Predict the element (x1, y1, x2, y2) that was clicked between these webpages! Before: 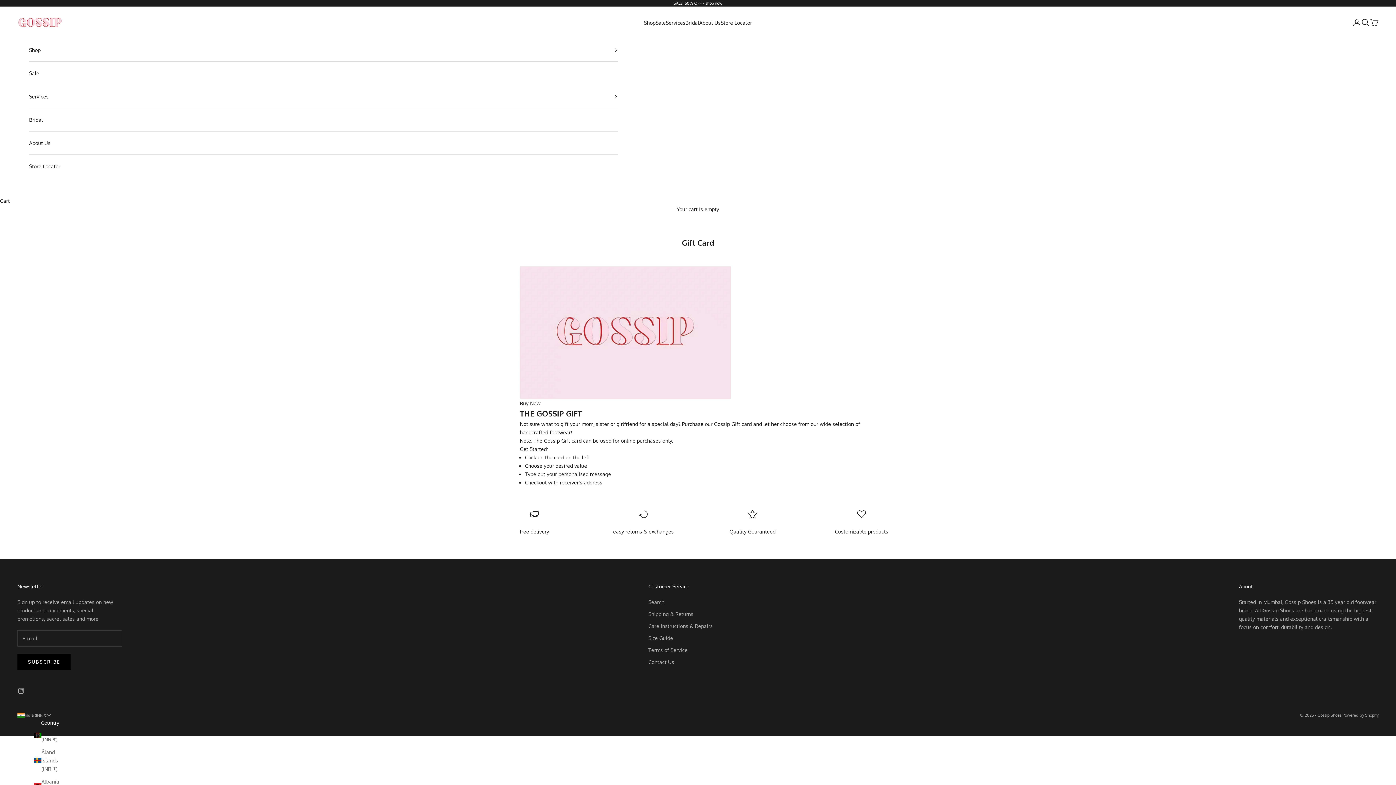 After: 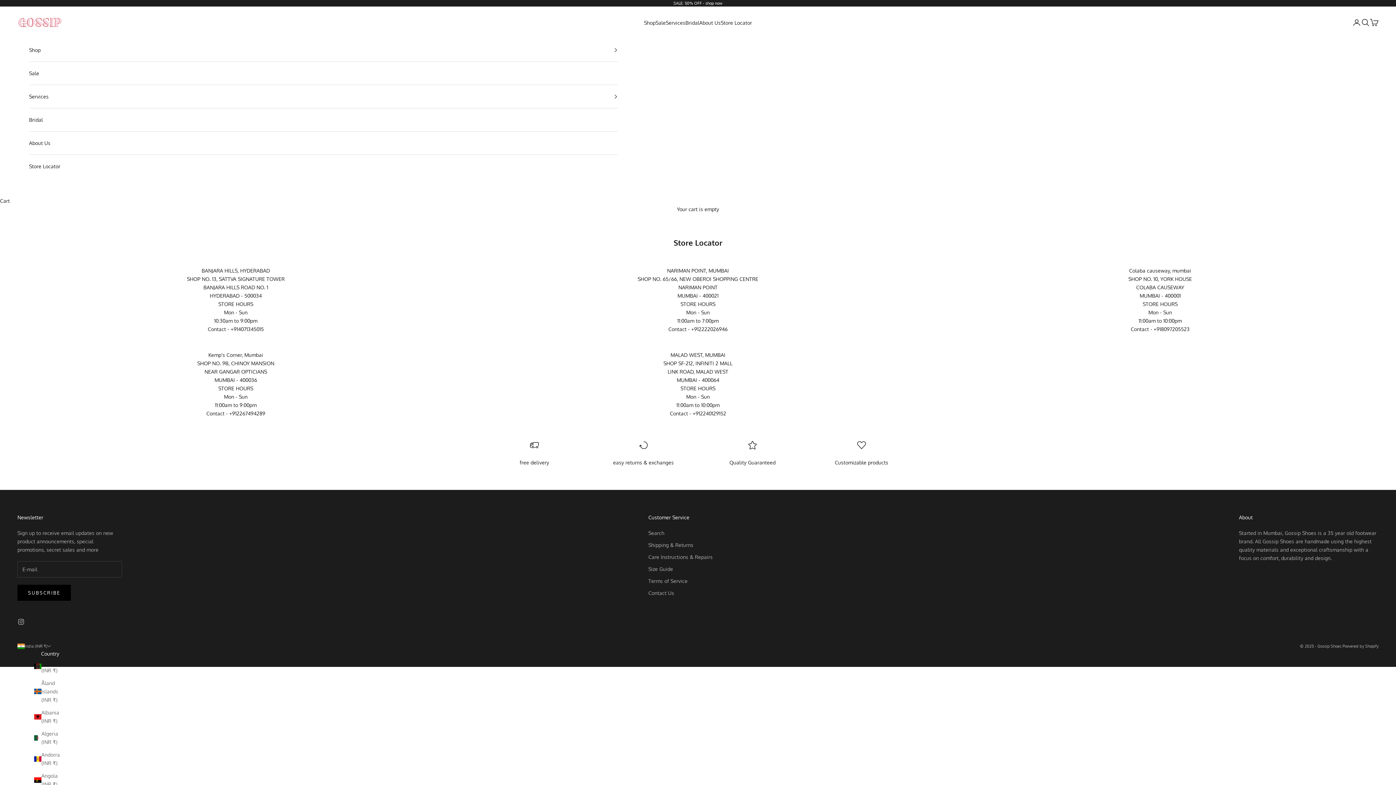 Action: label: Store Locator bbox: (29, 155, 618, 177)